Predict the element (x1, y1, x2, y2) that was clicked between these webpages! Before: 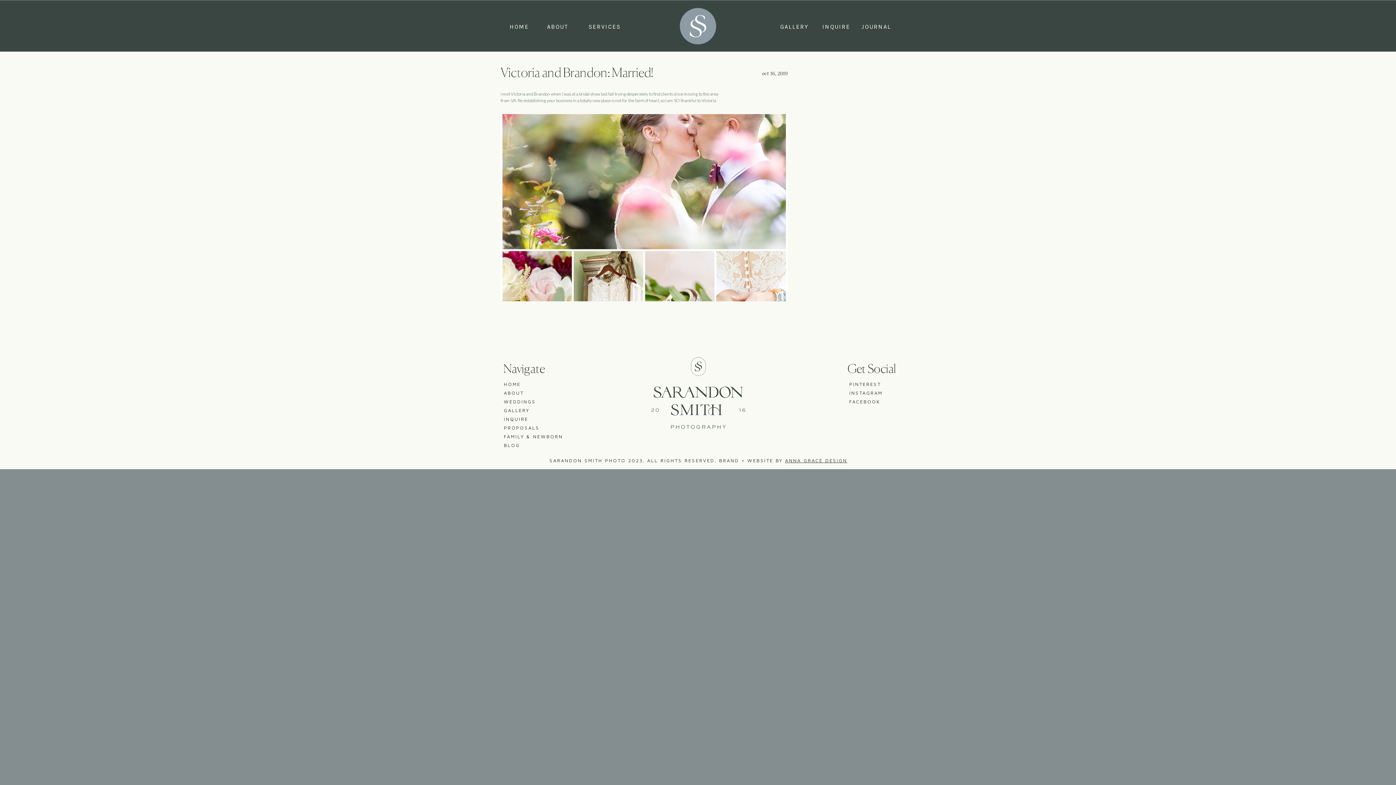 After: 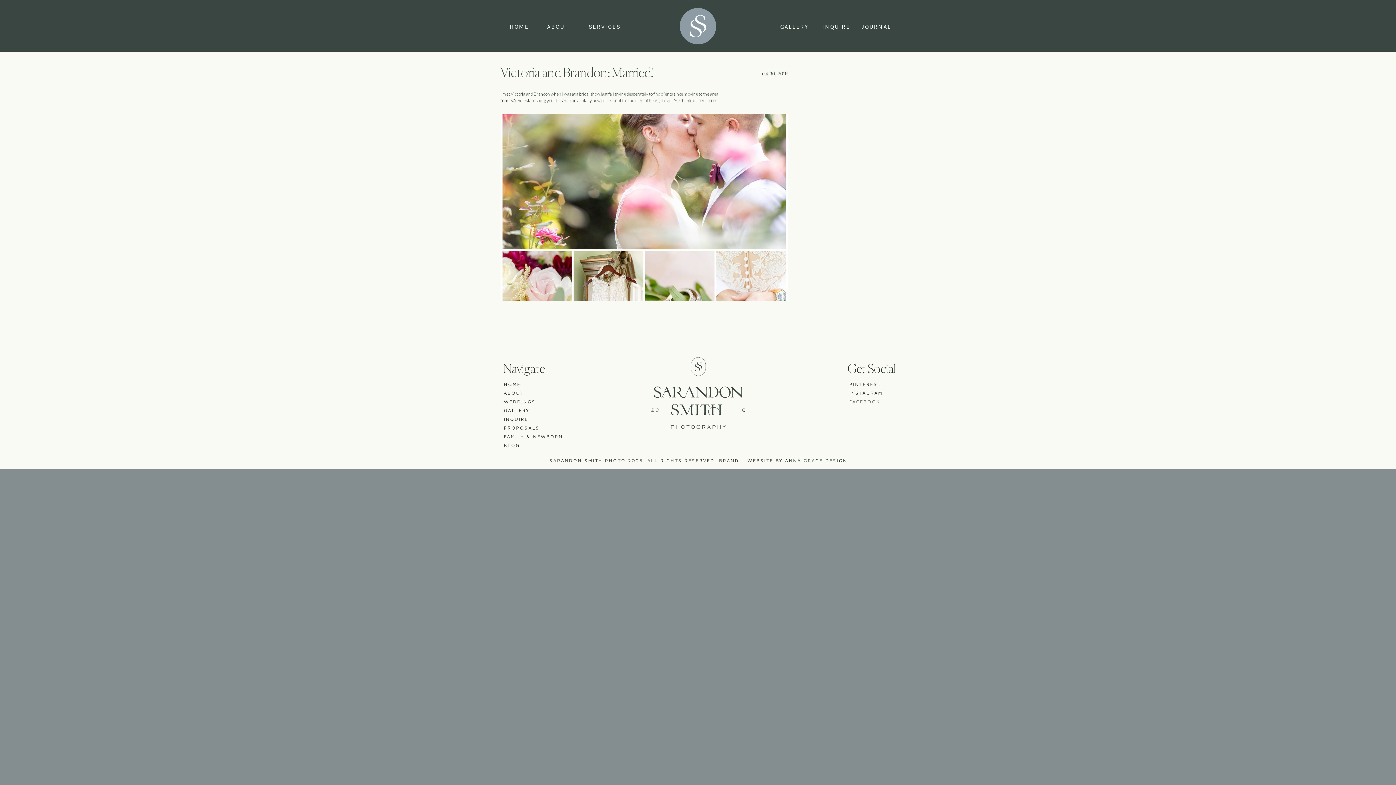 Action: label: FACEBOOK bbox: (849, 398, 880, 404)